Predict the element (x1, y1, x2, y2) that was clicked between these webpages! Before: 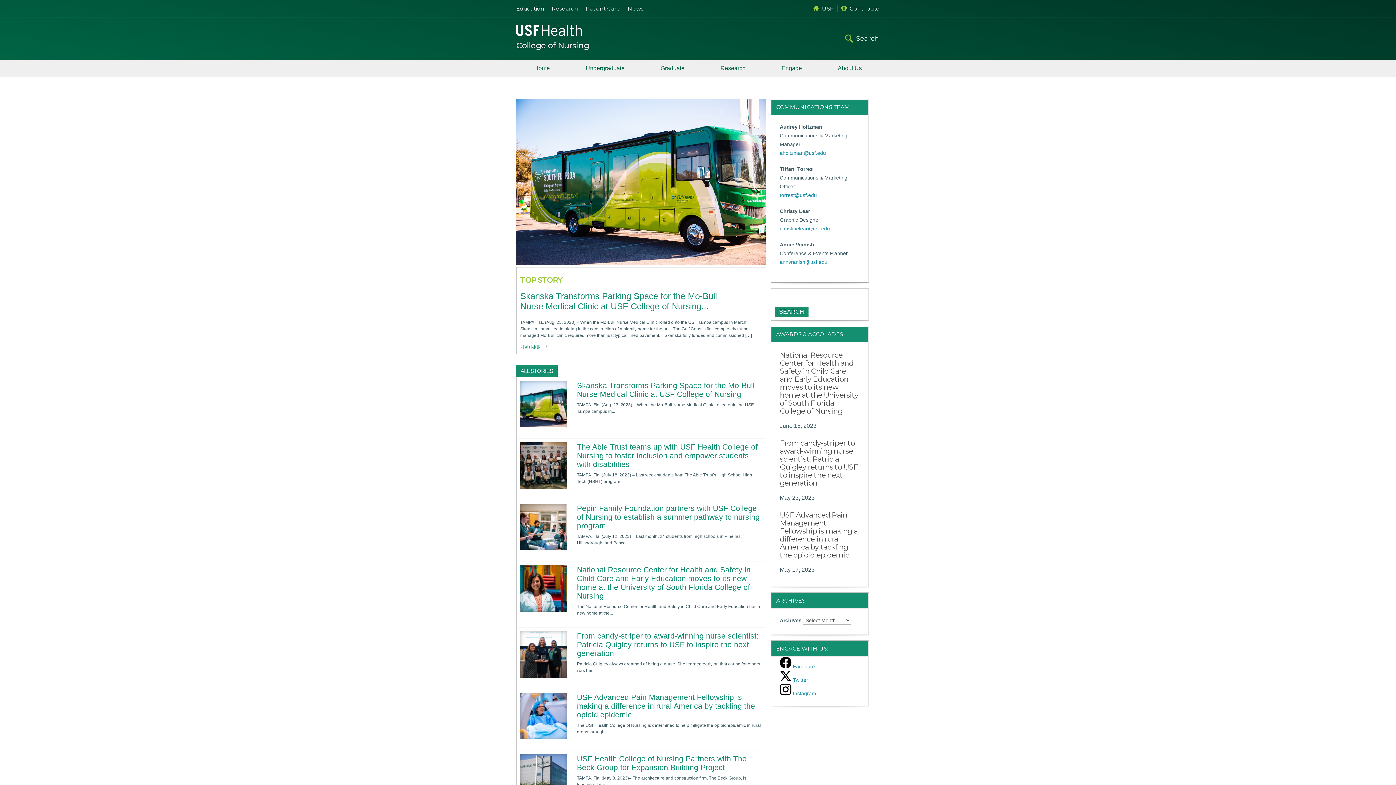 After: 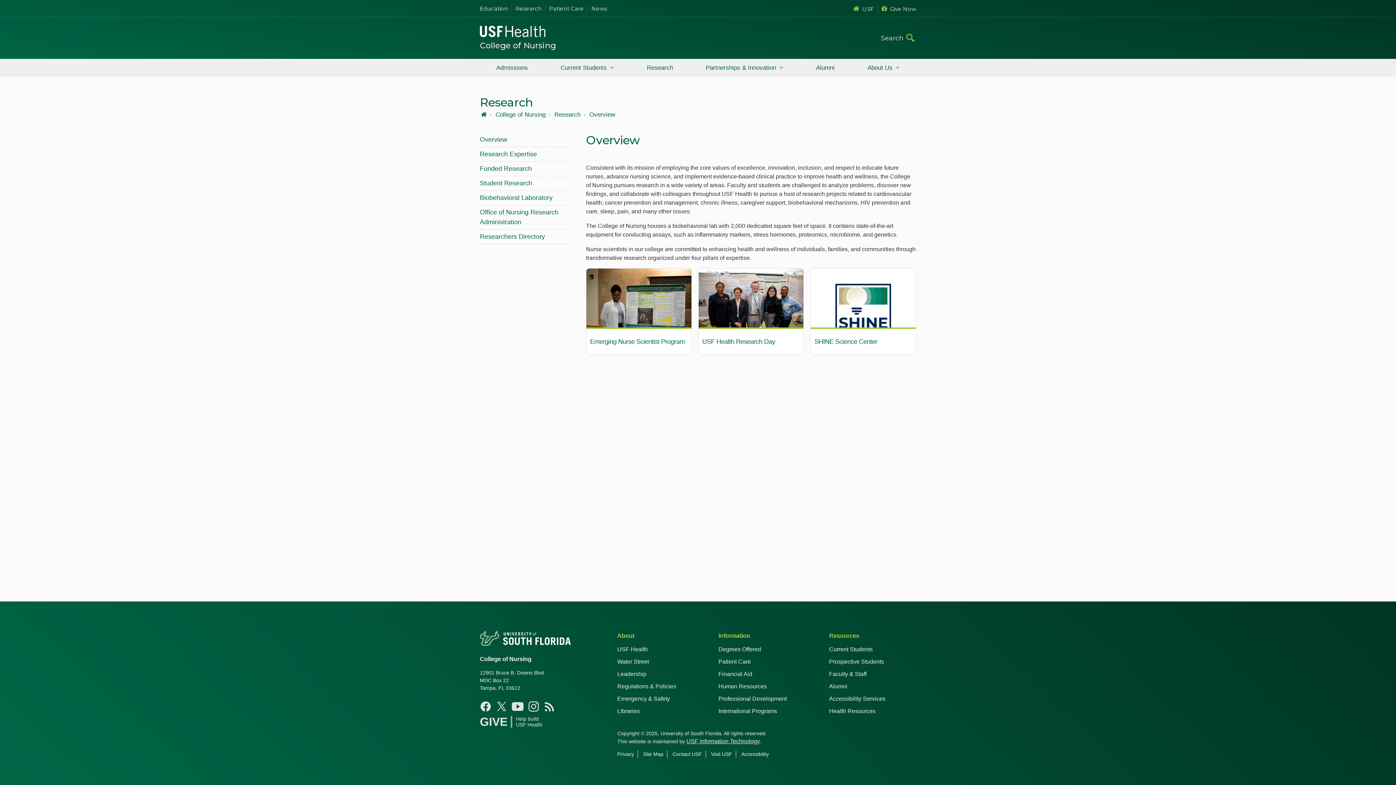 Action: label: Research bbox: (702, 59, 763, 77)